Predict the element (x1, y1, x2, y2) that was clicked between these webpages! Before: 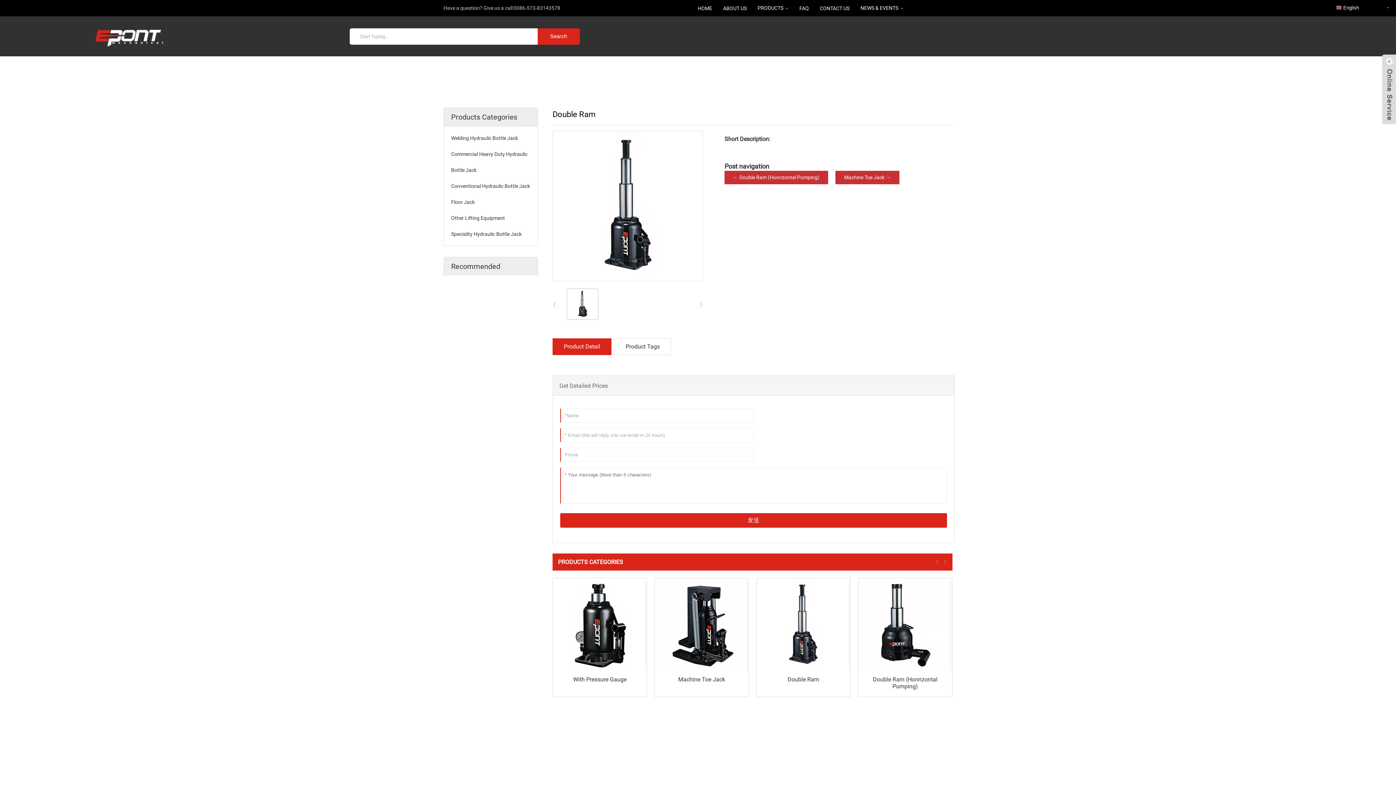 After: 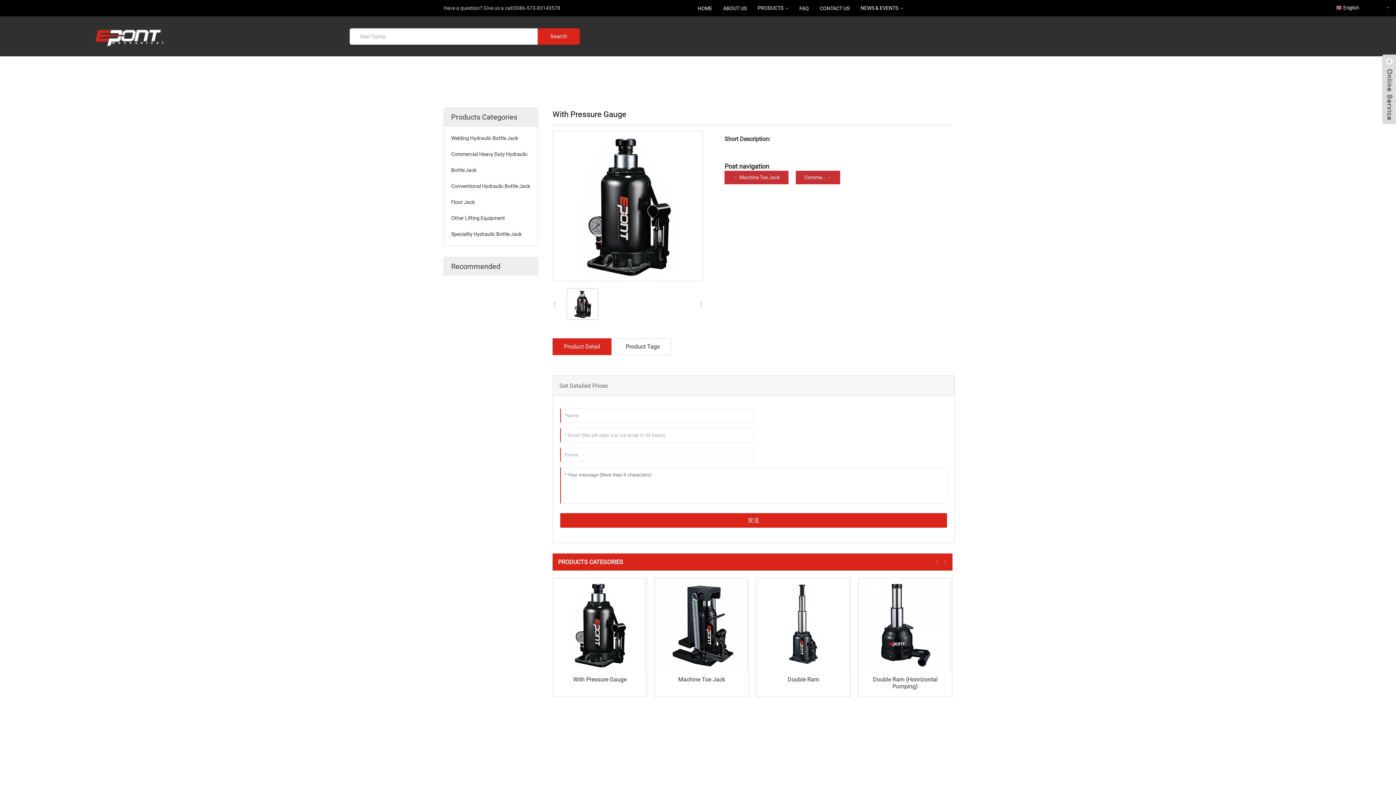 Action: bbox: (554, 579, 645, 671)